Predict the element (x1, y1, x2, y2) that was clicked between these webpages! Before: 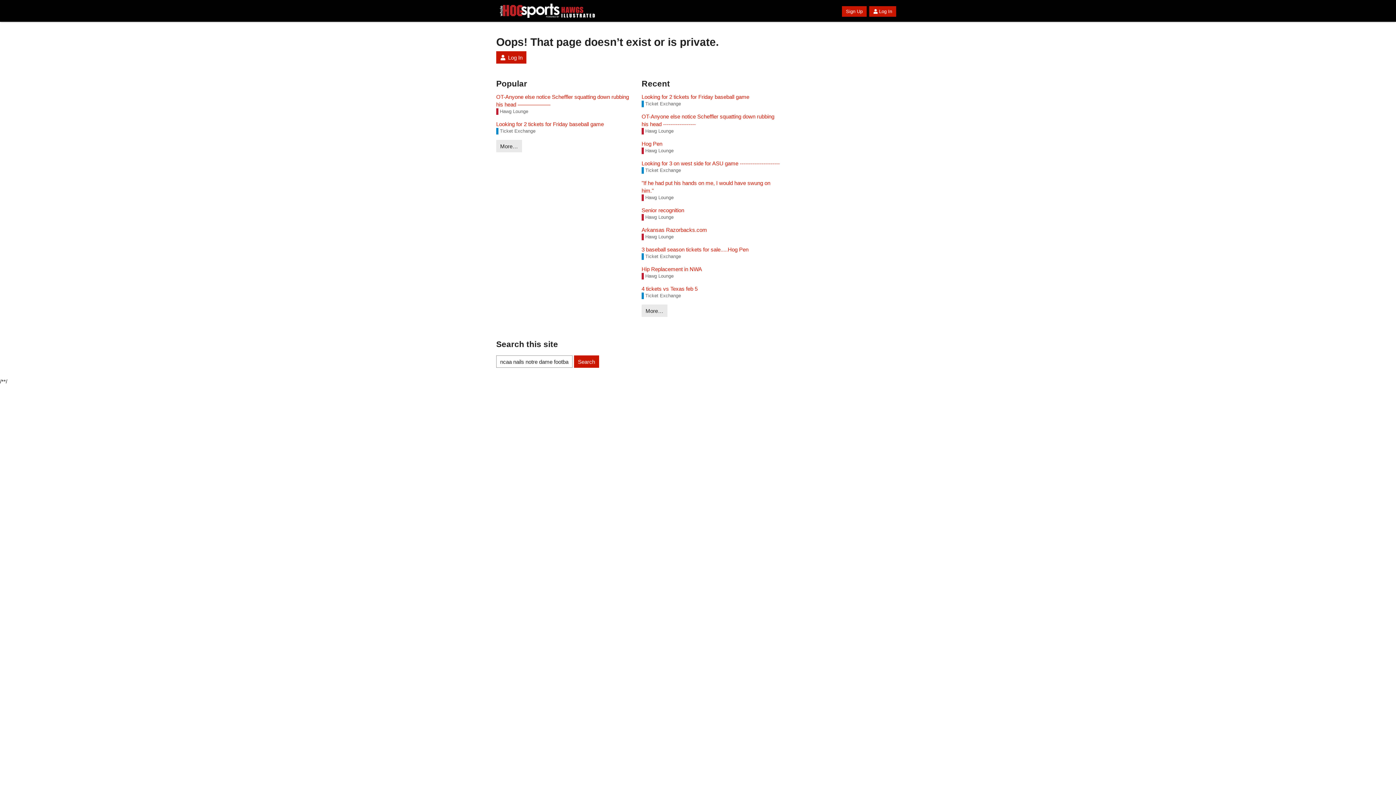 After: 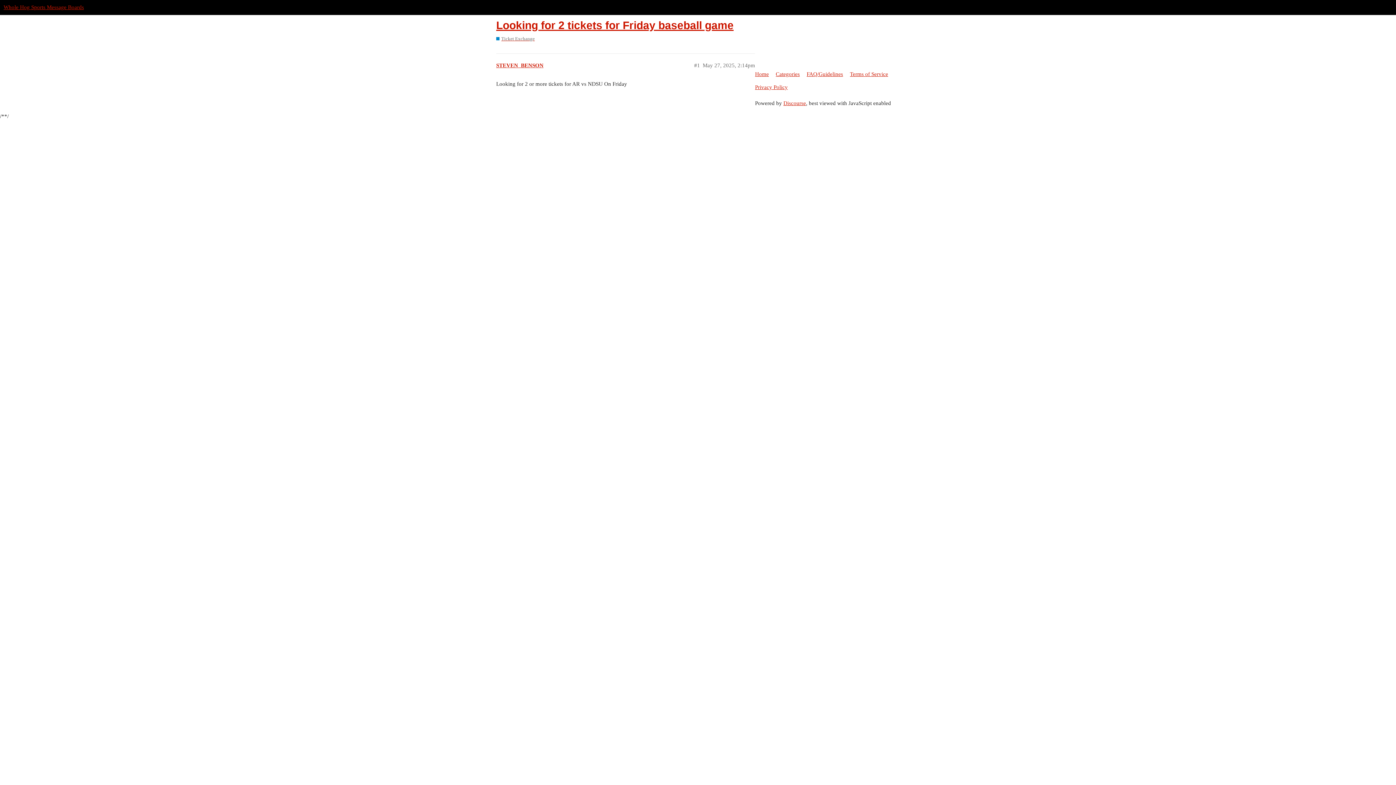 Action: bbox: (641, 93, 780, 100) label: Looking for 2 tickets for Friday baseball game